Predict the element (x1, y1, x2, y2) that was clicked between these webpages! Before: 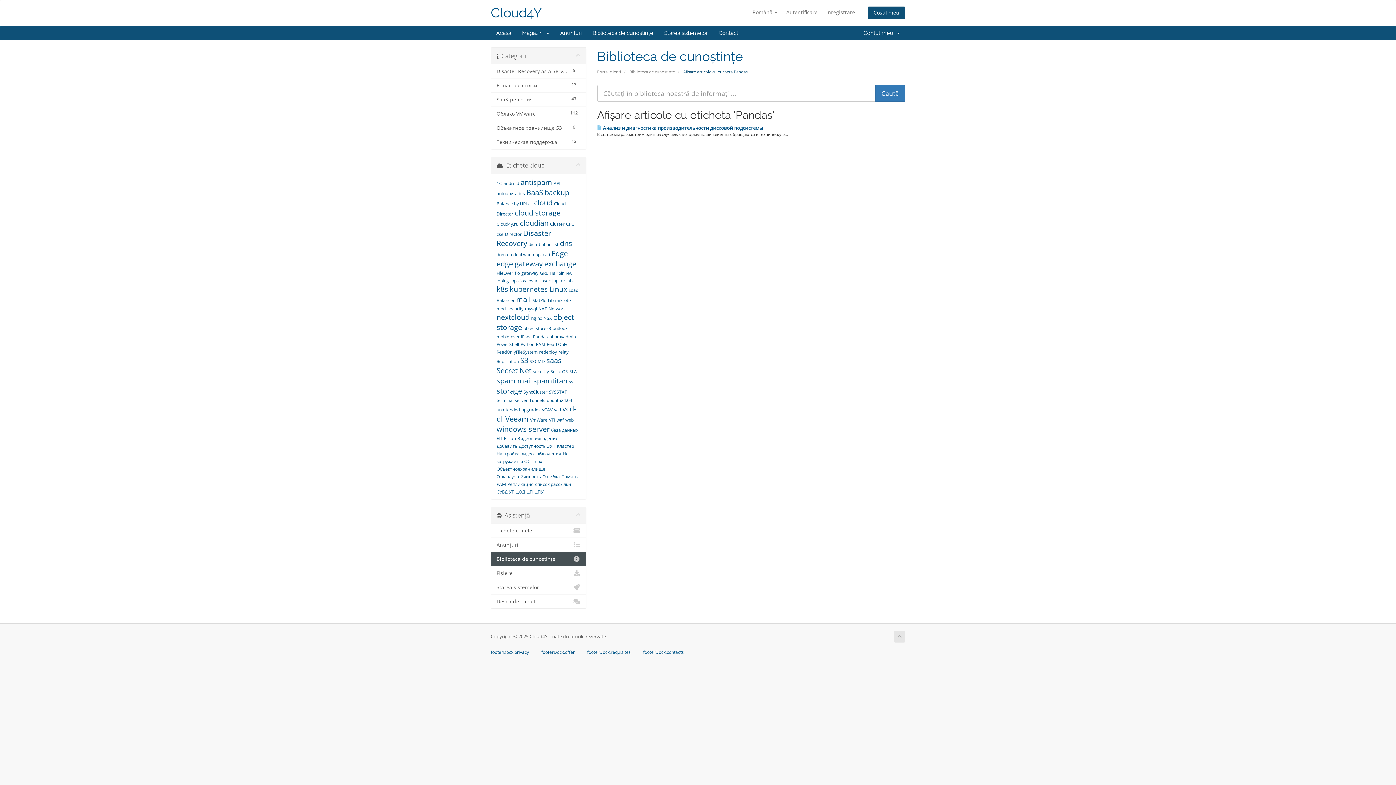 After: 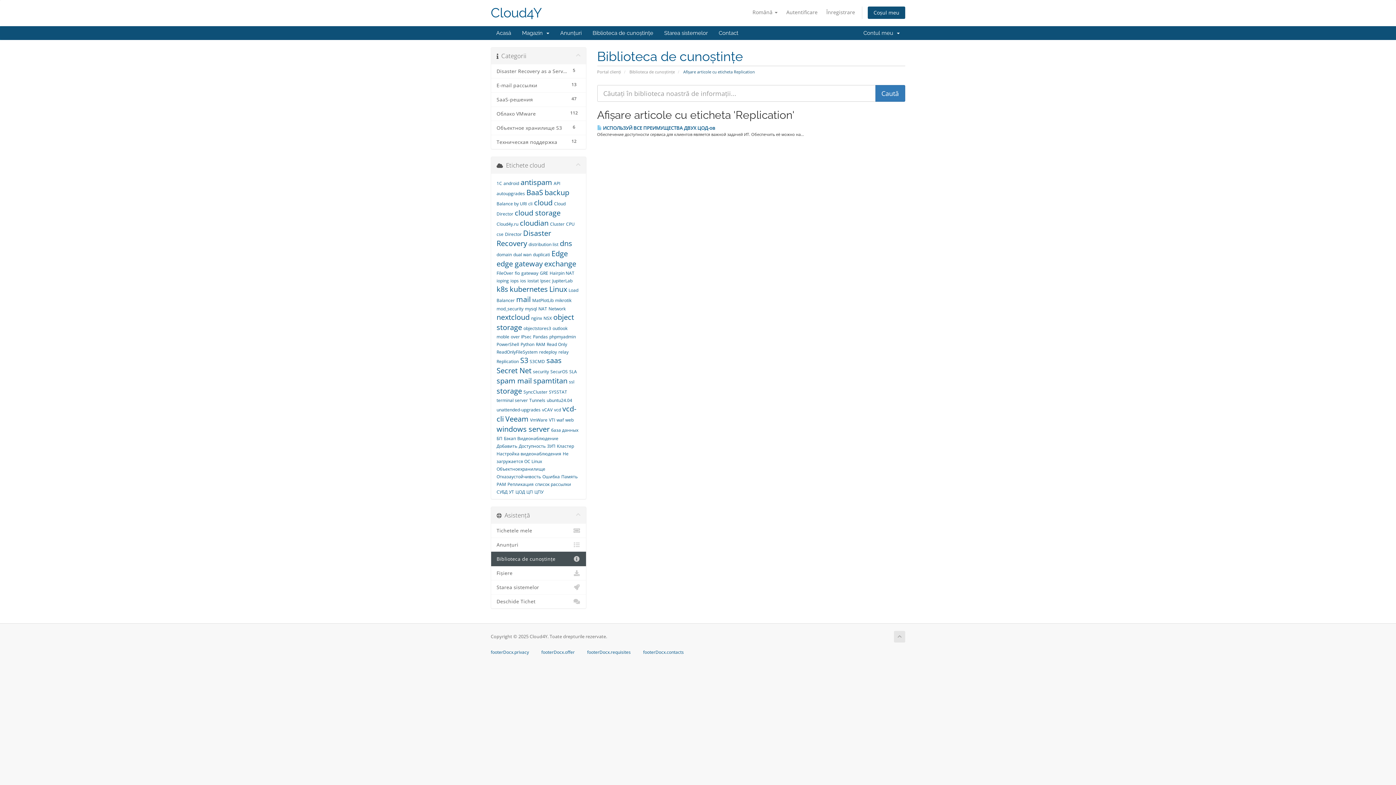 Action: label: Replication bbox: (496, 358, 518, 364)